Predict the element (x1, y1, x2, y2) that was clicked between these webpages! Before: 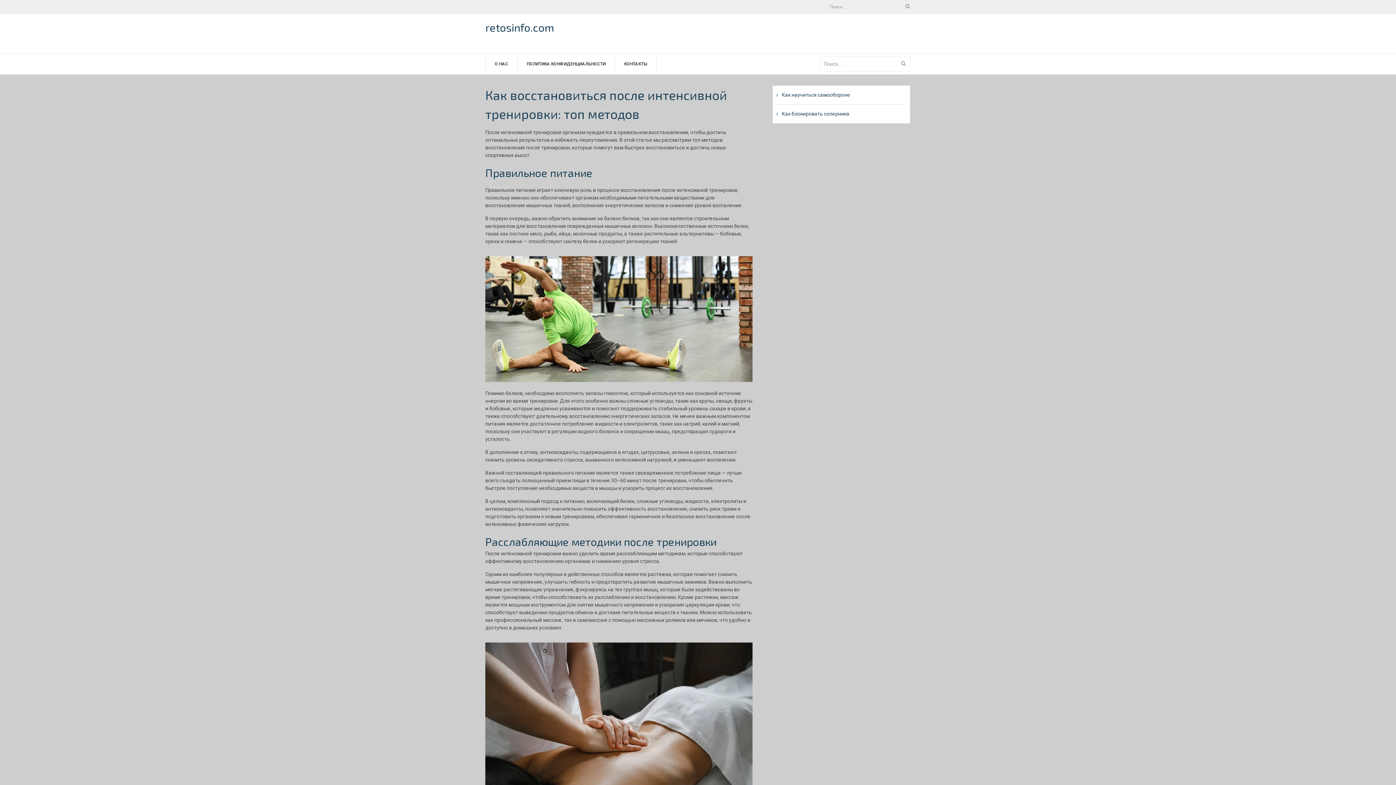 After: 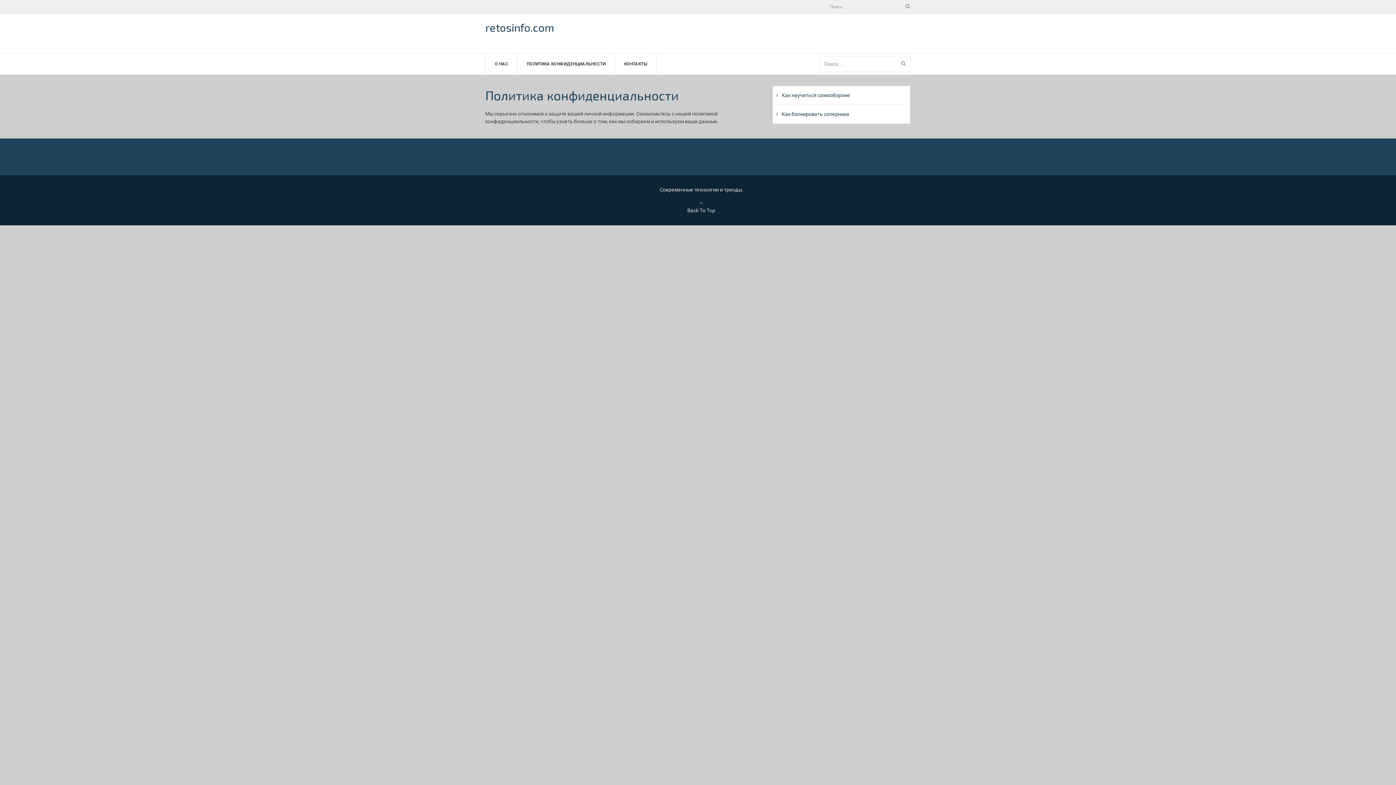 Action: label: ПОЛИТИКА КОНФИДЕНЦИАЛЬНОСТИ bbox: (526, 53, 605, 74)